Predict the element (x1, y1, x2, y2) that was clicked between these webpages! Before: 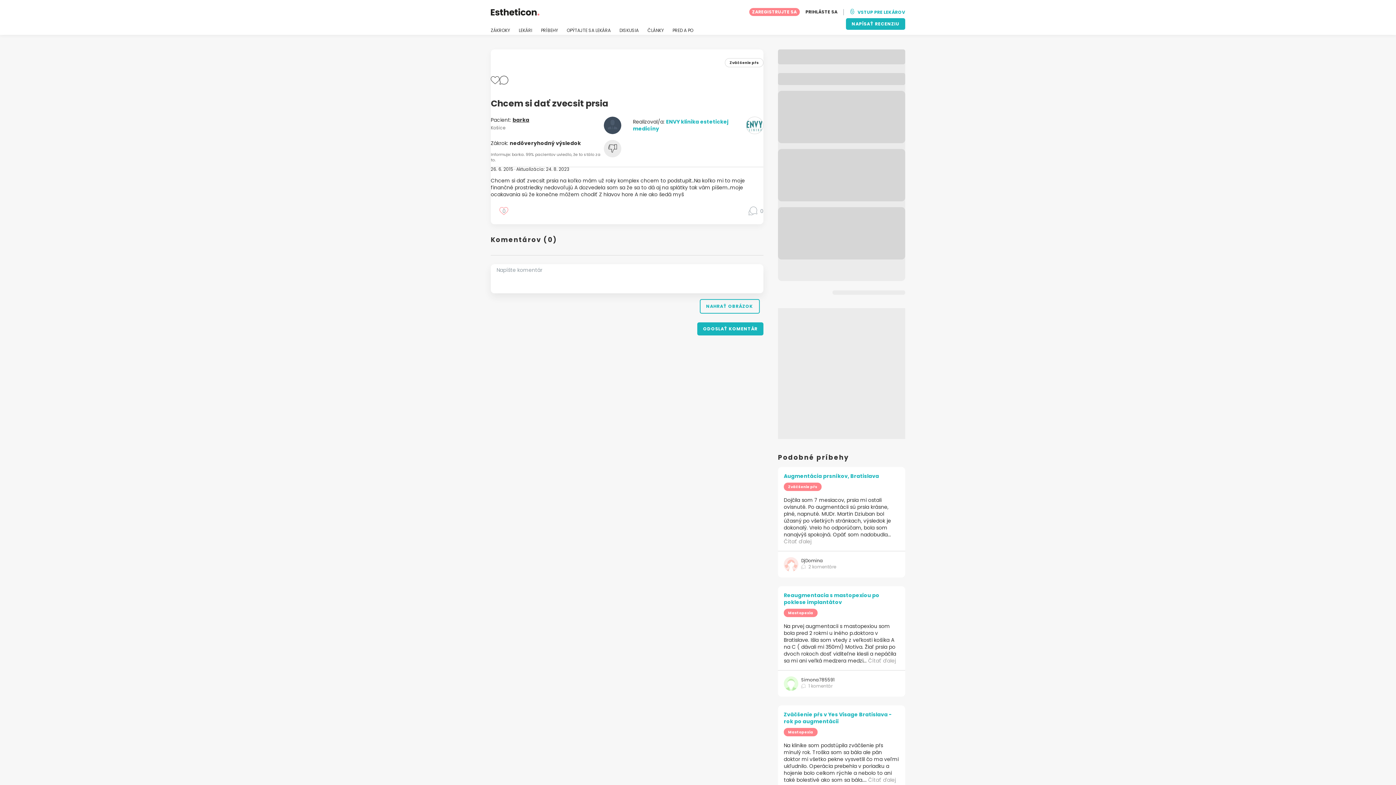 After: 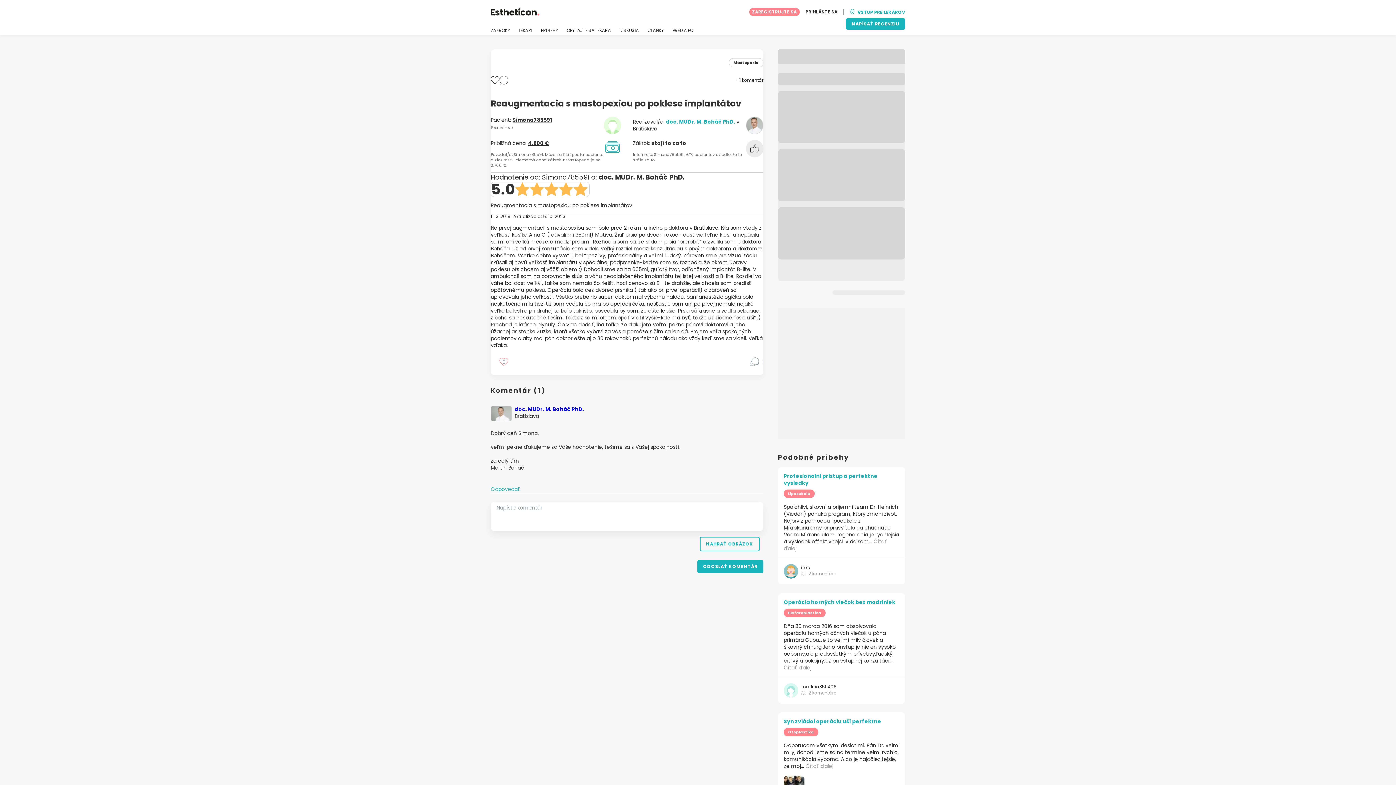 Action: label: Čítať ďalej bbox: (868, 657, 896, 664)